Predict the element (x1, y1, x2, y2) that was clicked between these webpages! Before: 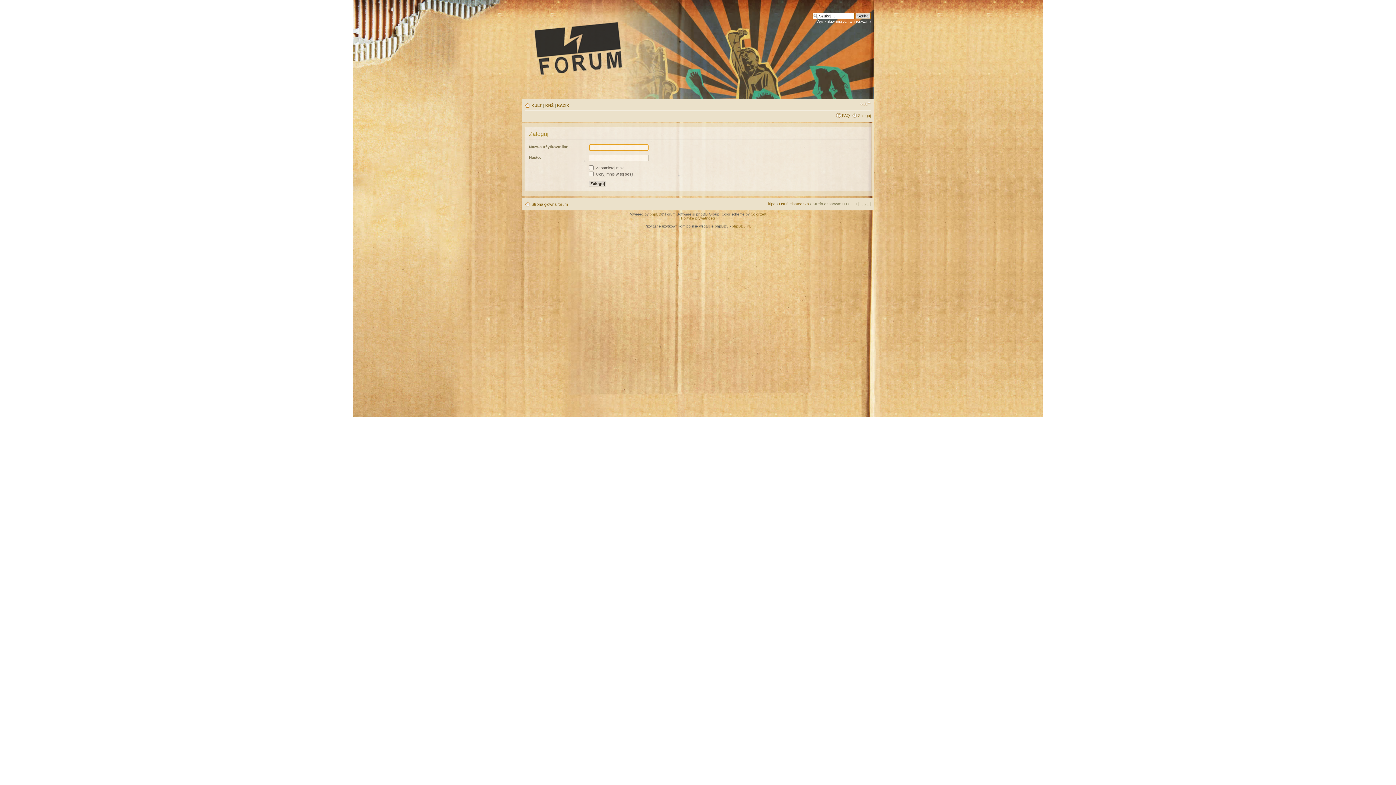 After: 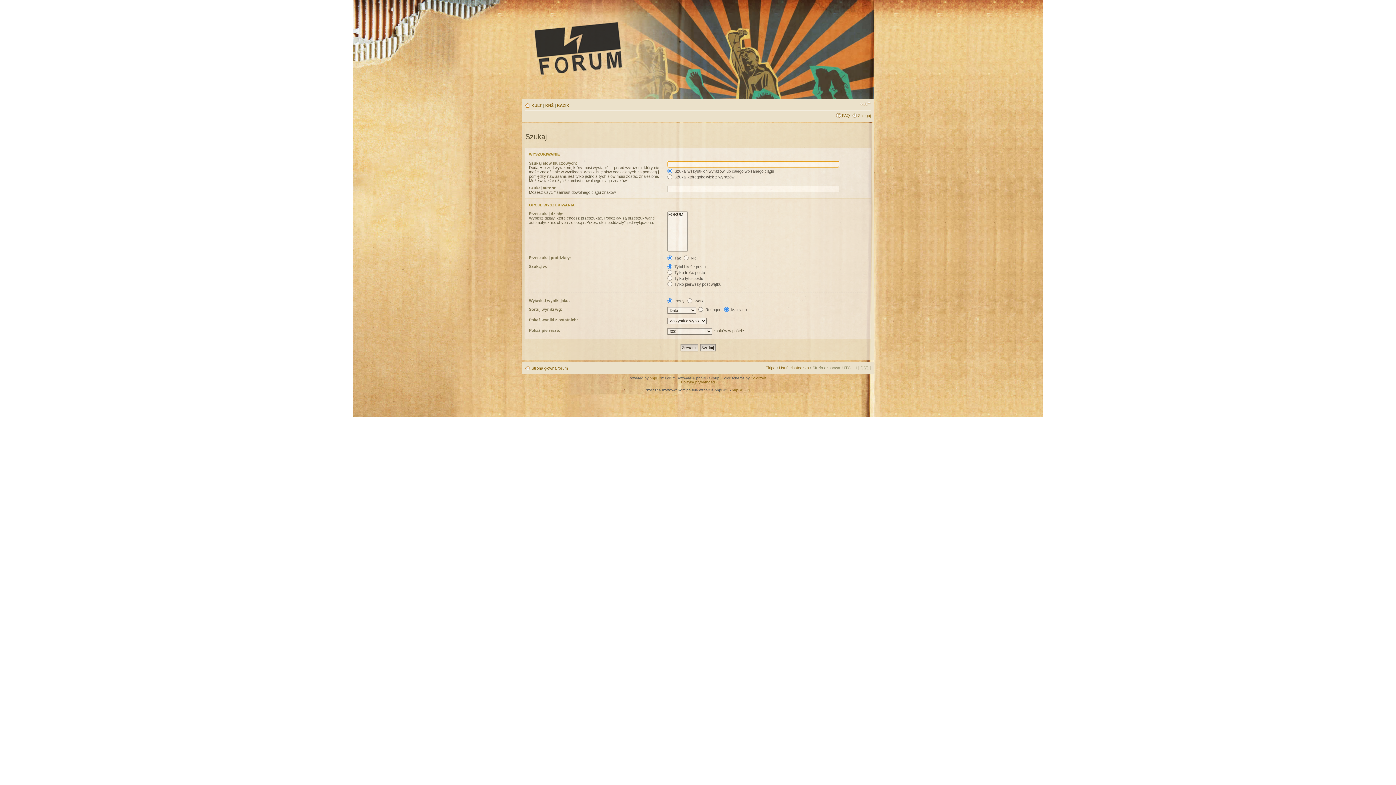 Action: bbox: (816, 19, 870, 23) label: Wyszukiwanie zaawansowane